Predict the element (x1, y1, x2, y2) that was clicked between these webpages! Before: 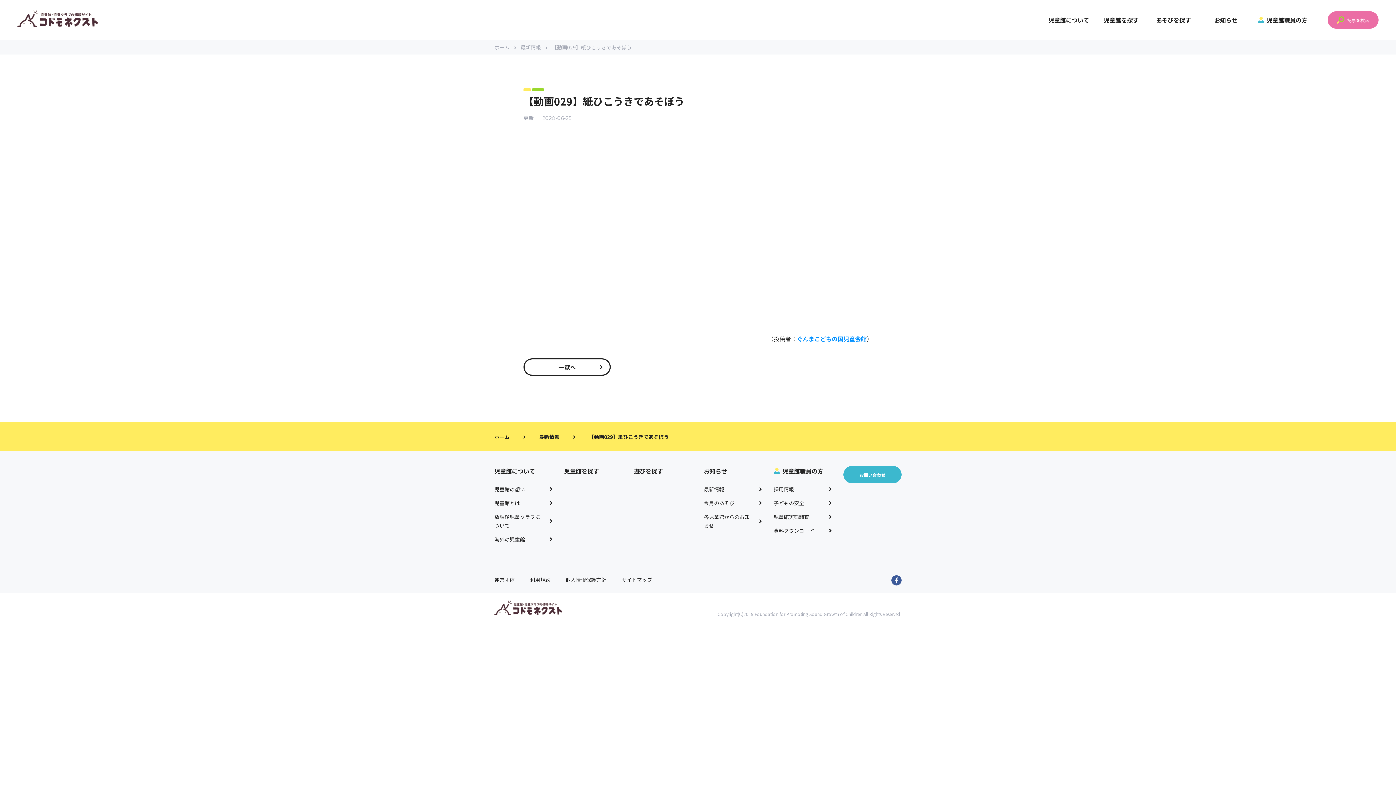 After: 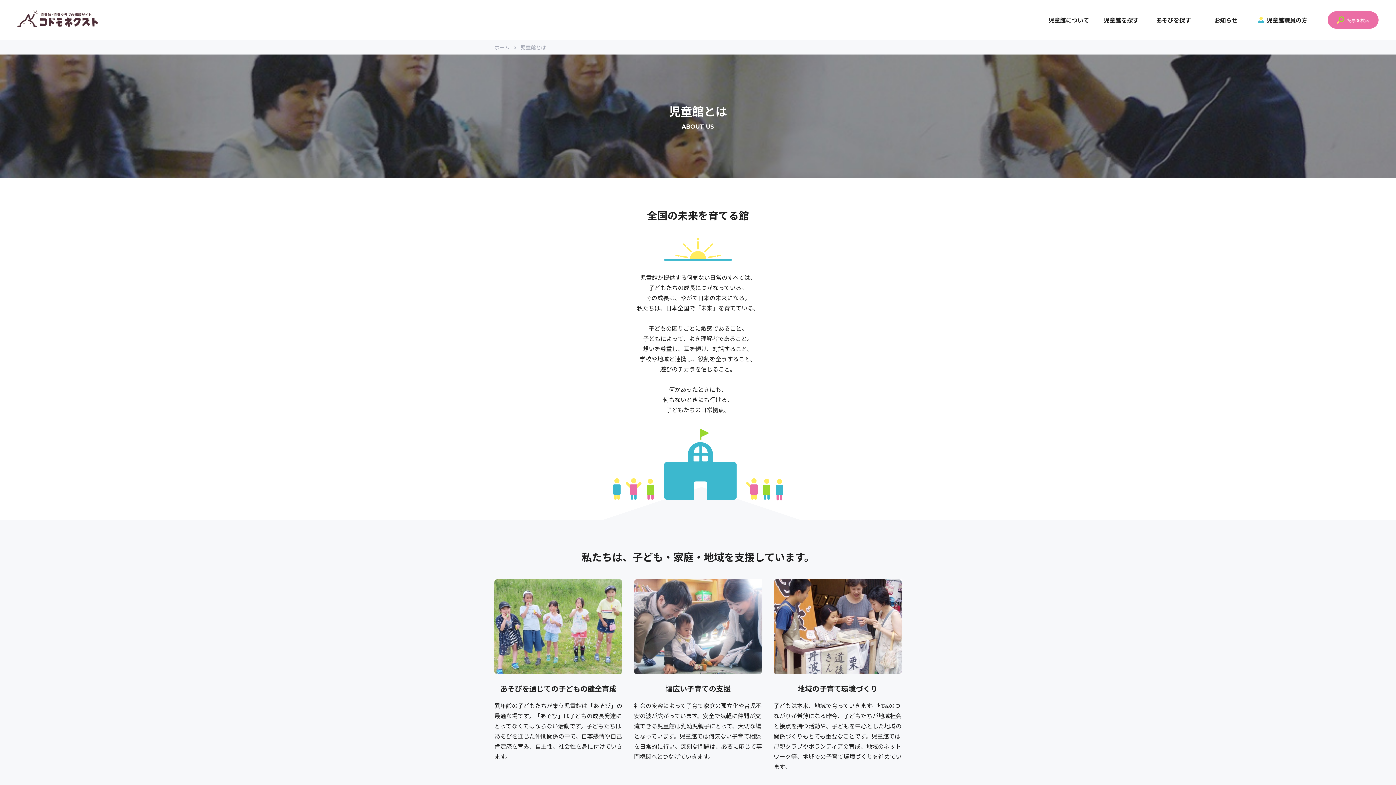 Action: bbox: (494, 496, 552, 510) label: 児童館とは